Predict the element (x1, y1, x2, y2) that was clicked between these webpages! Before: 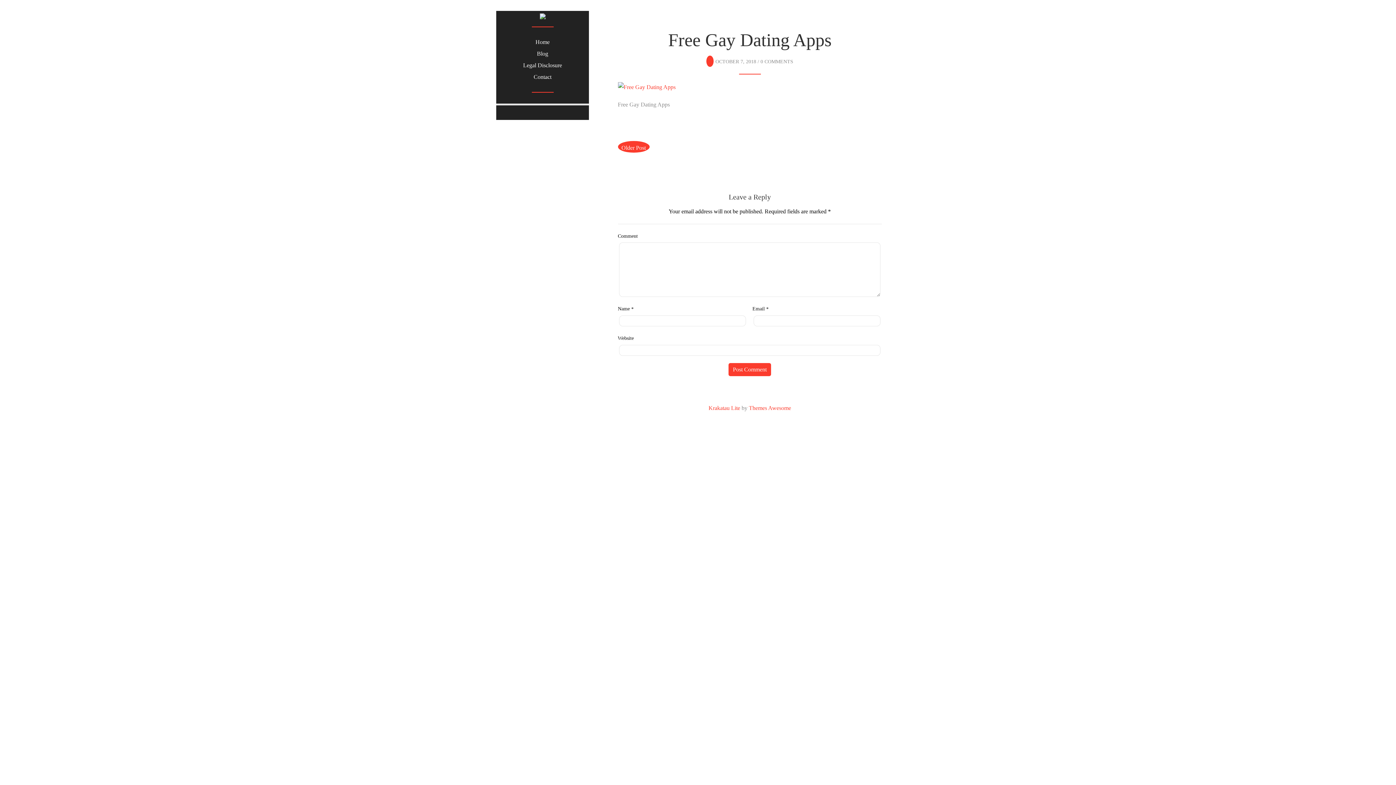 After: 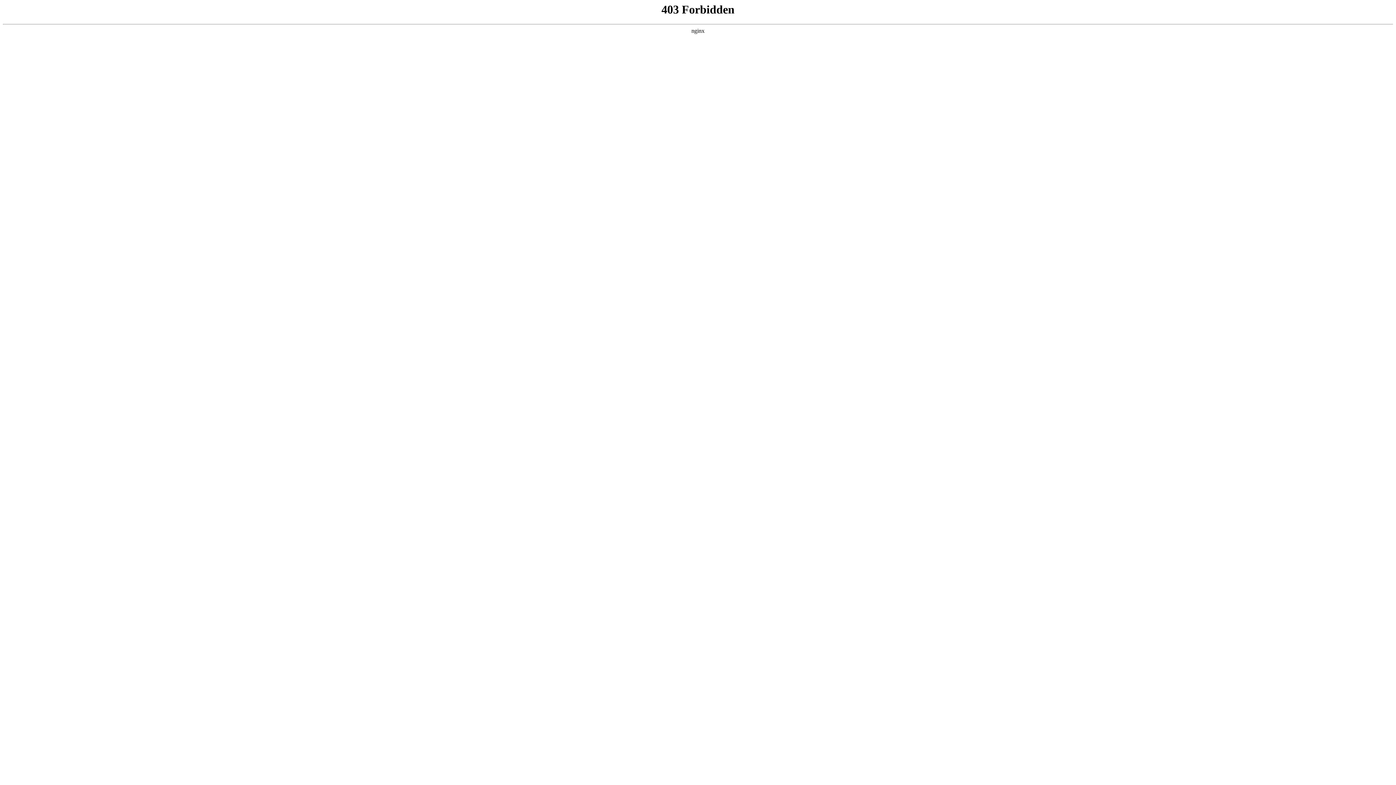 Action: label: Krakatau Lite bbox: (708, 405, 740, 411)